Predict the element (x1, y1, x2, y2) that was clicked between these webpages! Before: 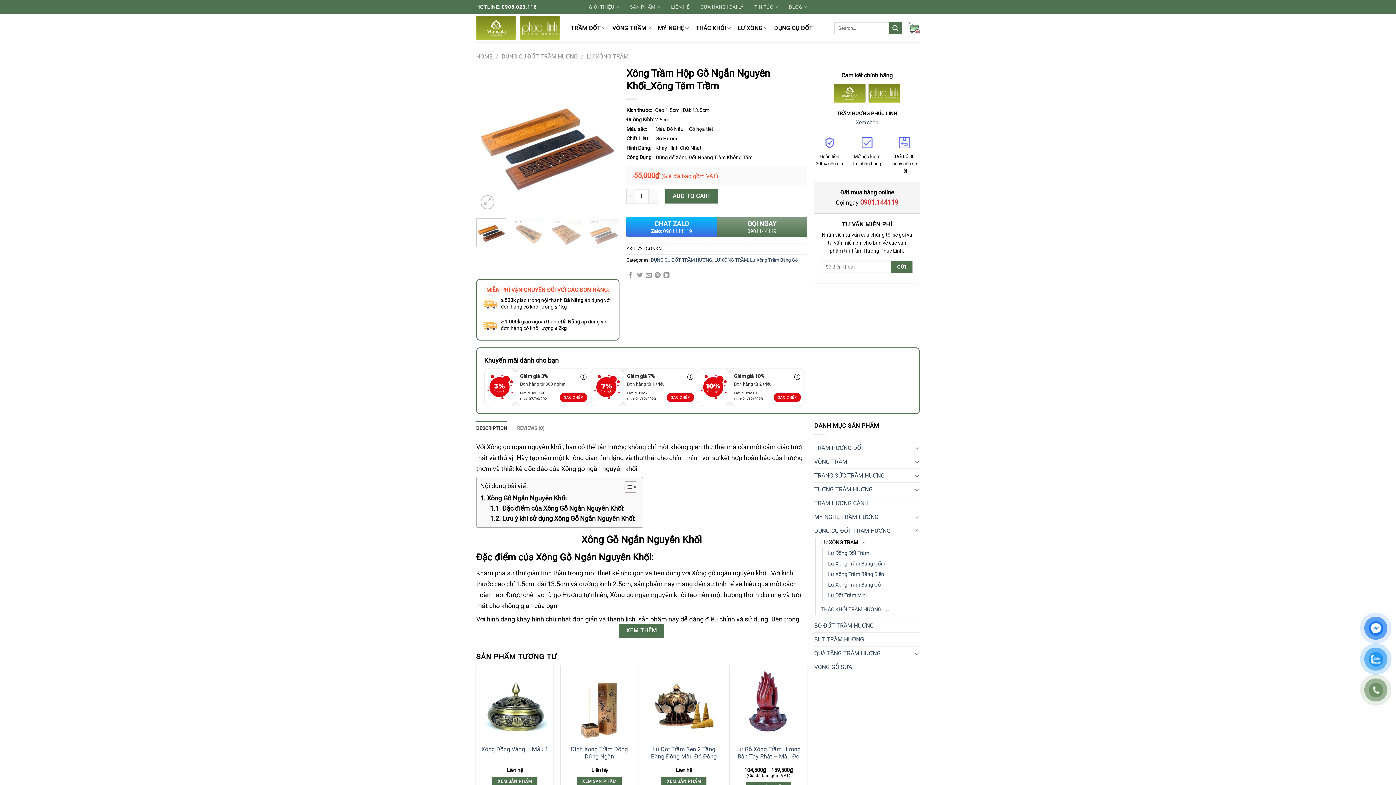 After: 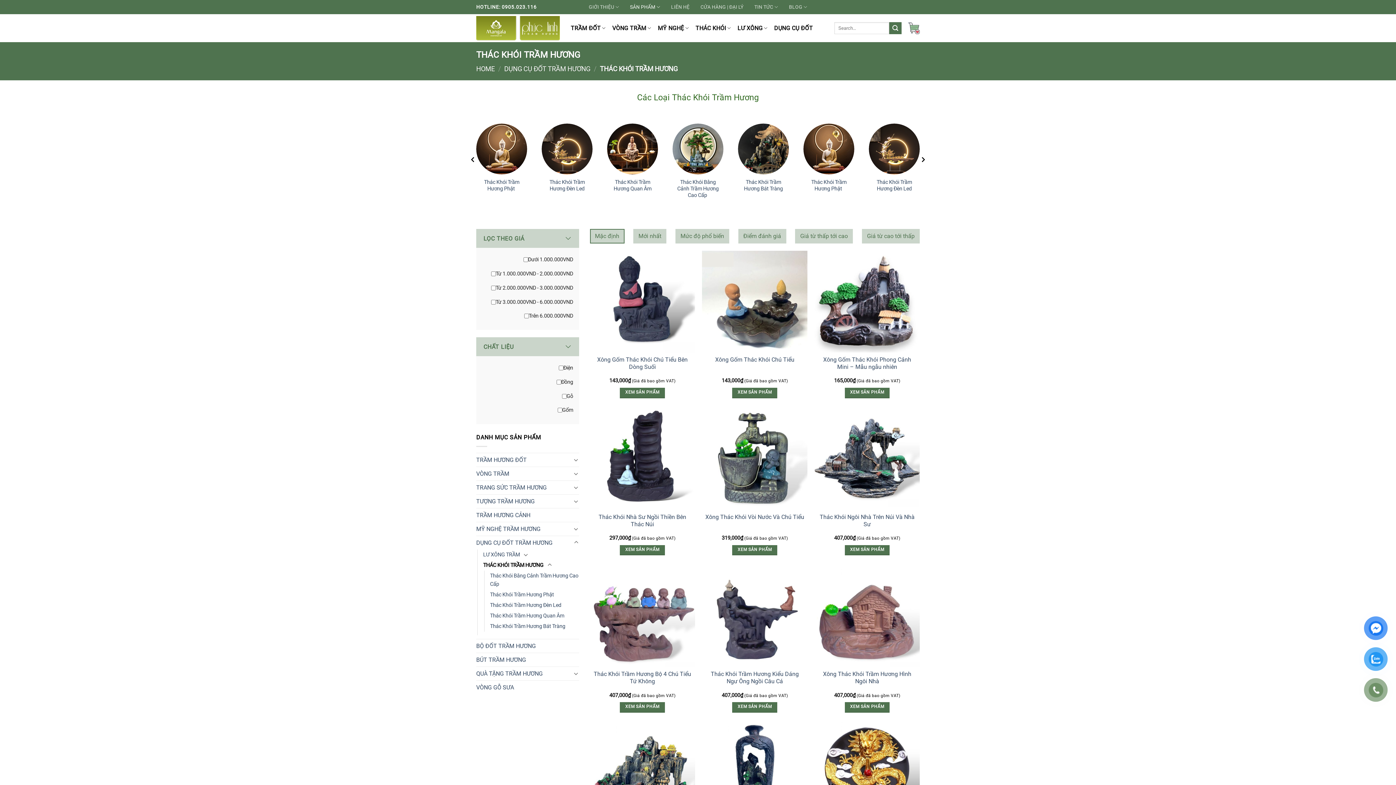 Action: label: THÁC KHÓI TRẦM HƯƠNG bbox: (821, 604, 881, 615)